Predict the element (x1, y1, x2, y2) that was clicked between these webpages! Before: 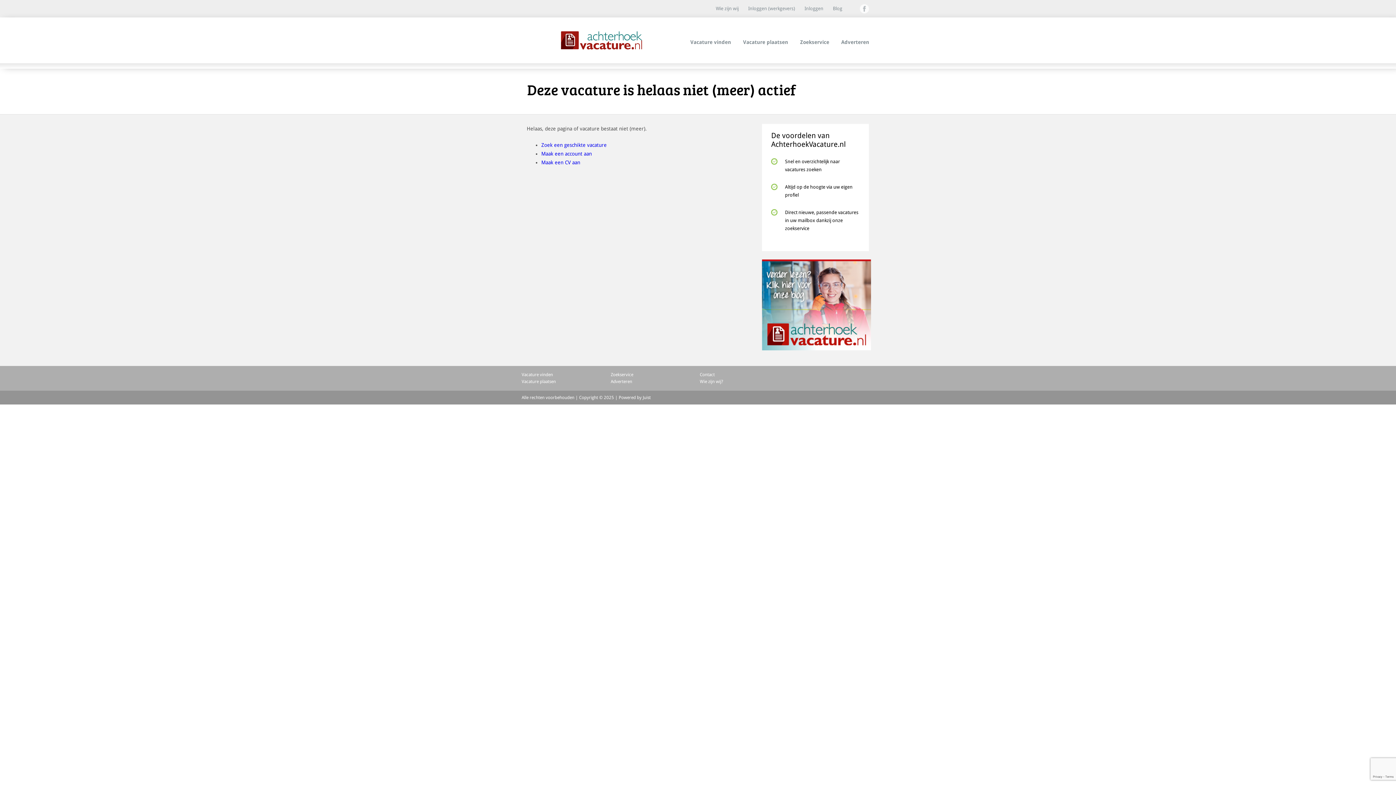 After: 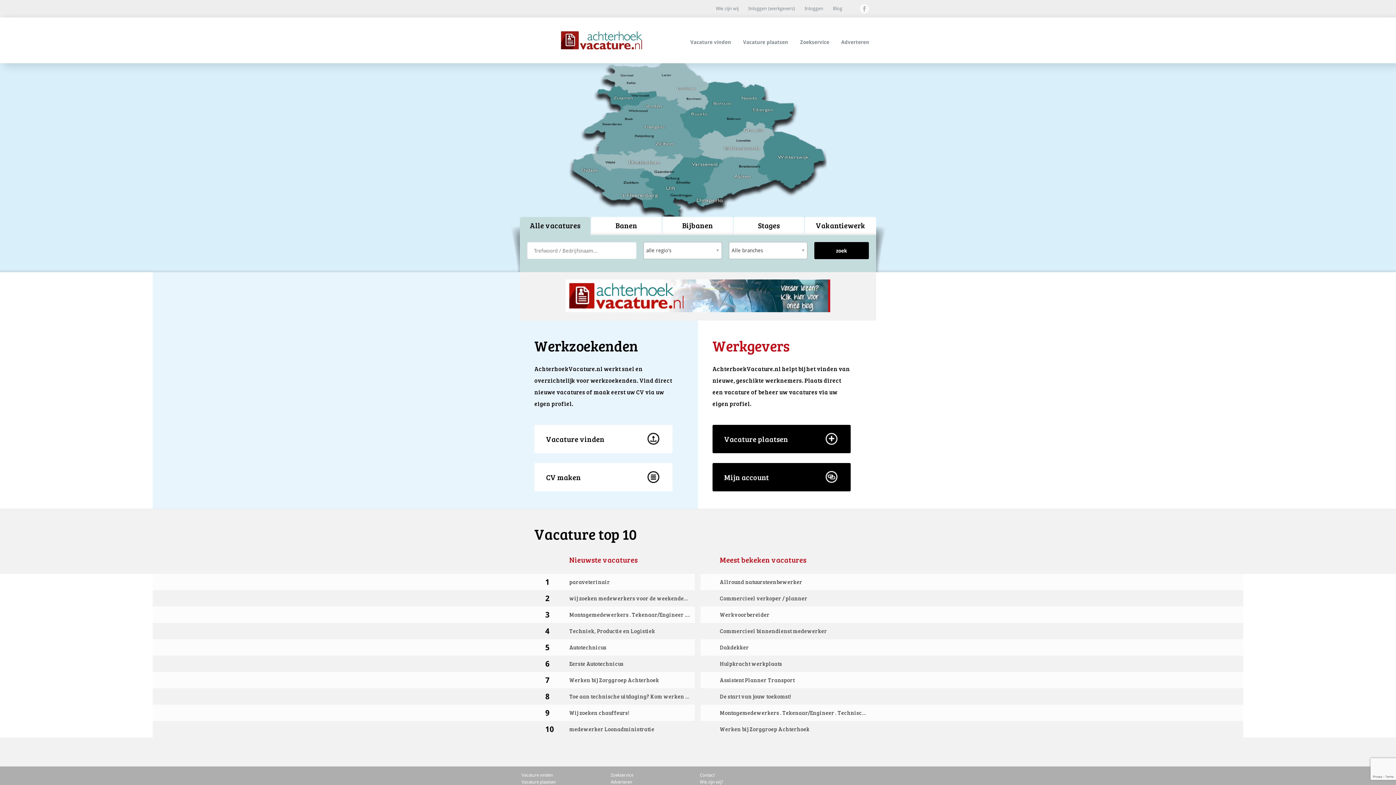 Action: label: Zoek een geschikte vacature bbox: (541, 142, 606, 148)